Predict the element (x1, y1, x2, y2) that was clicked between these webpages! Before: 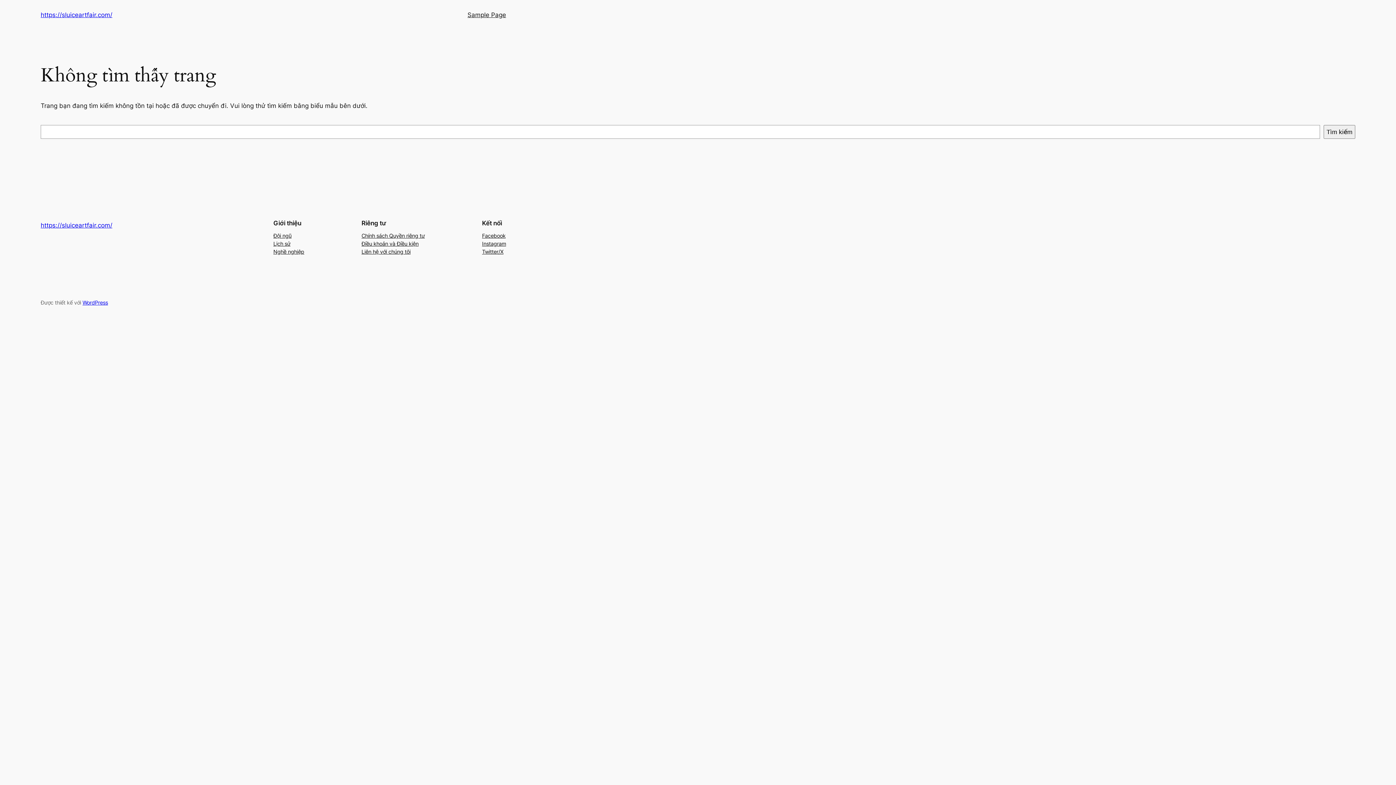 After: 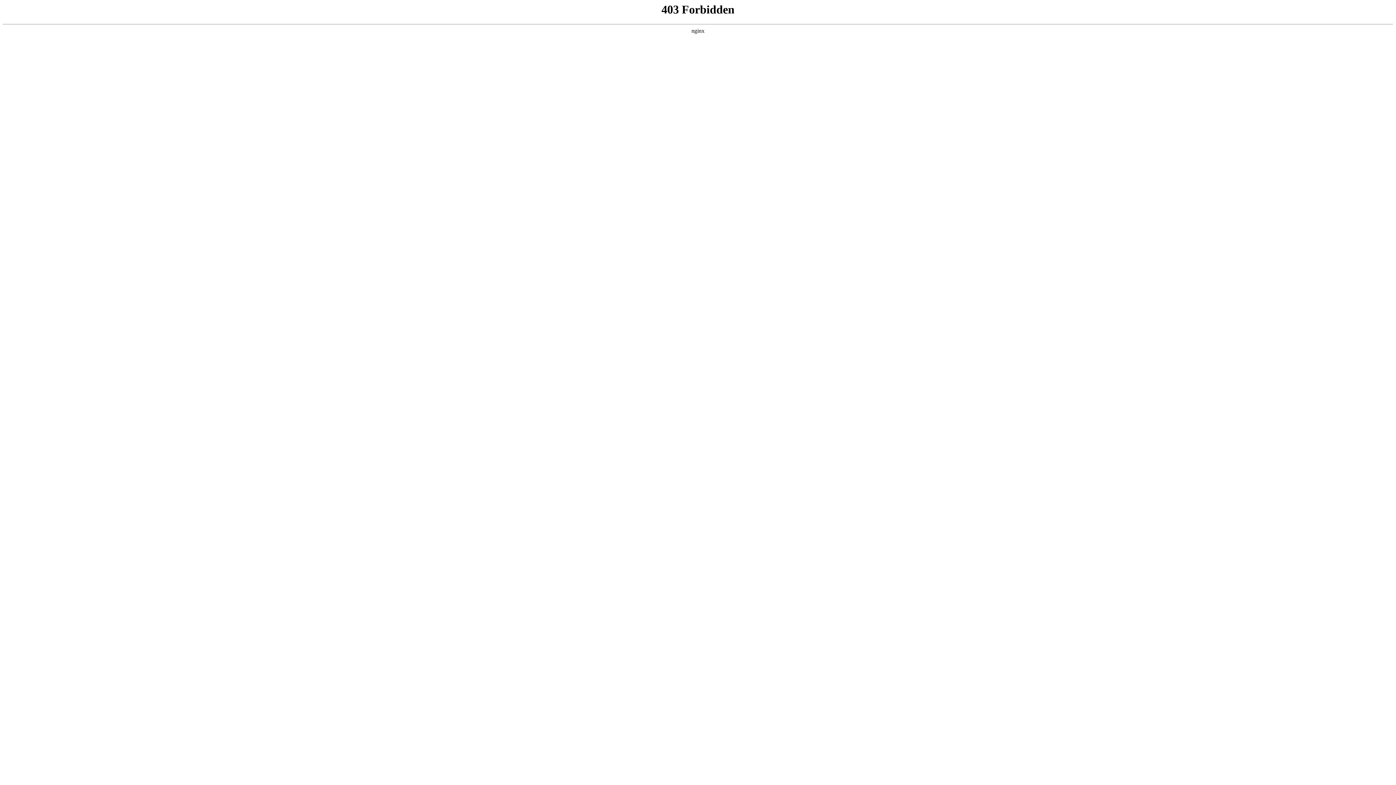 Action: label: WordPress bbox: (82, 299, 108, 305)